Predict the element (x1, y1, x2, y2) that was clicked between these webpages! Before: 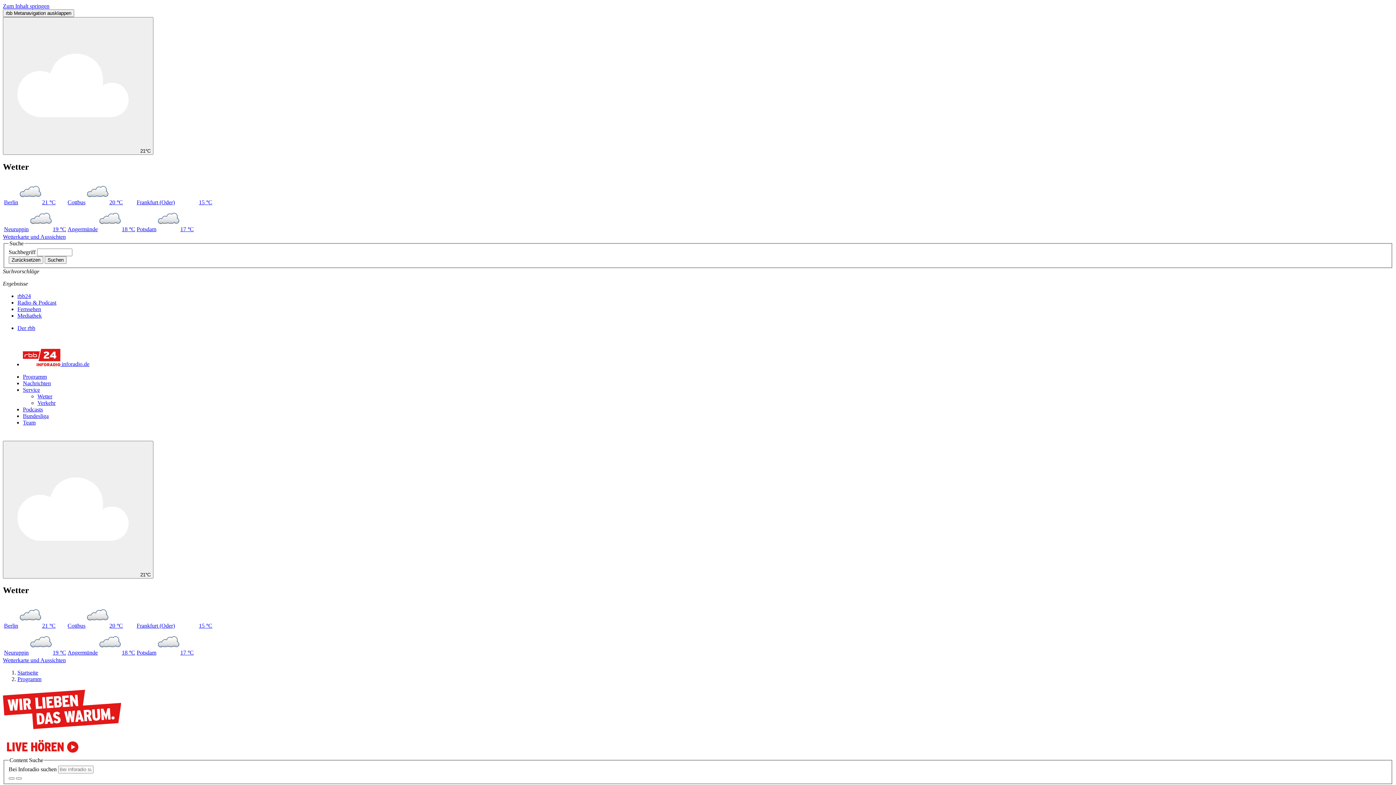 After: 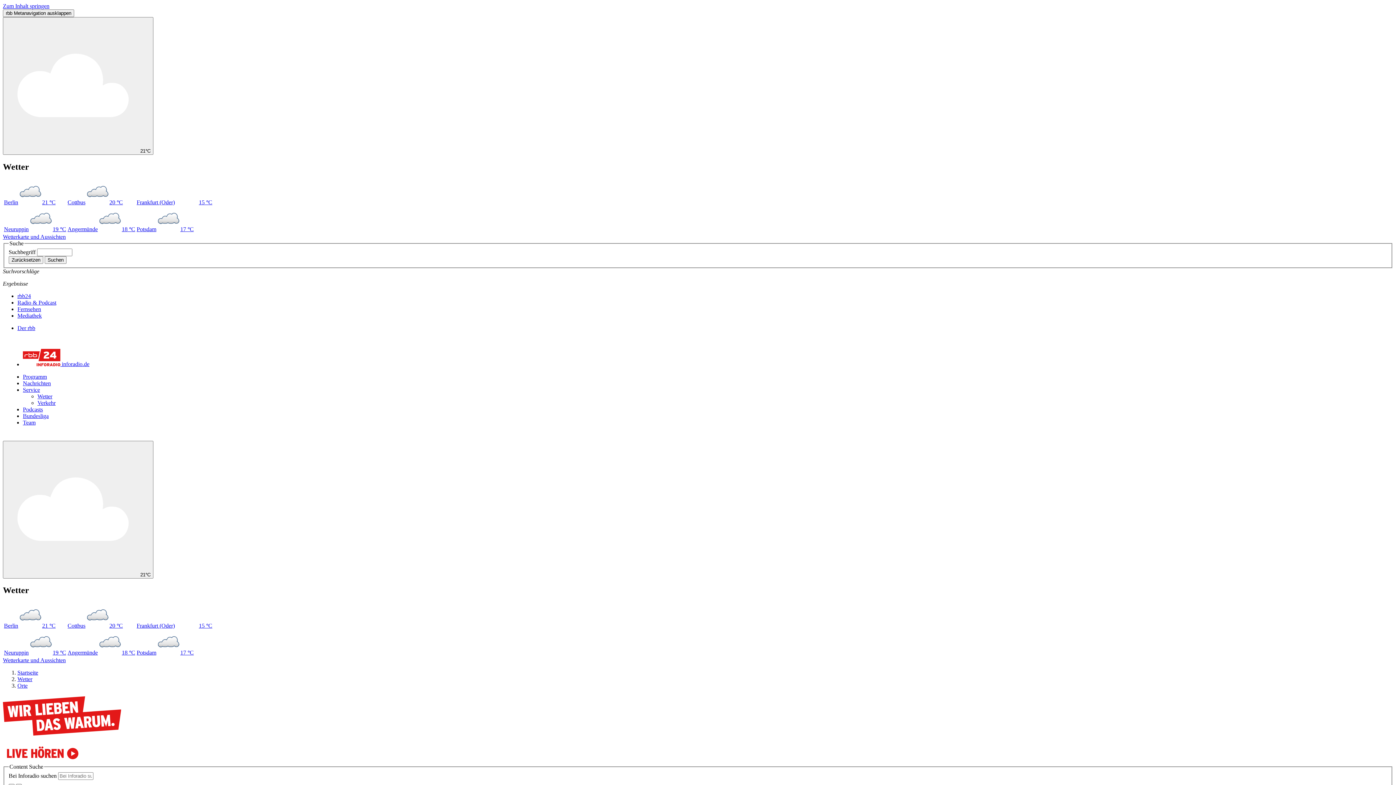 Action: label: Cottbus20 °C bbox: (67, 199, 122, 205)